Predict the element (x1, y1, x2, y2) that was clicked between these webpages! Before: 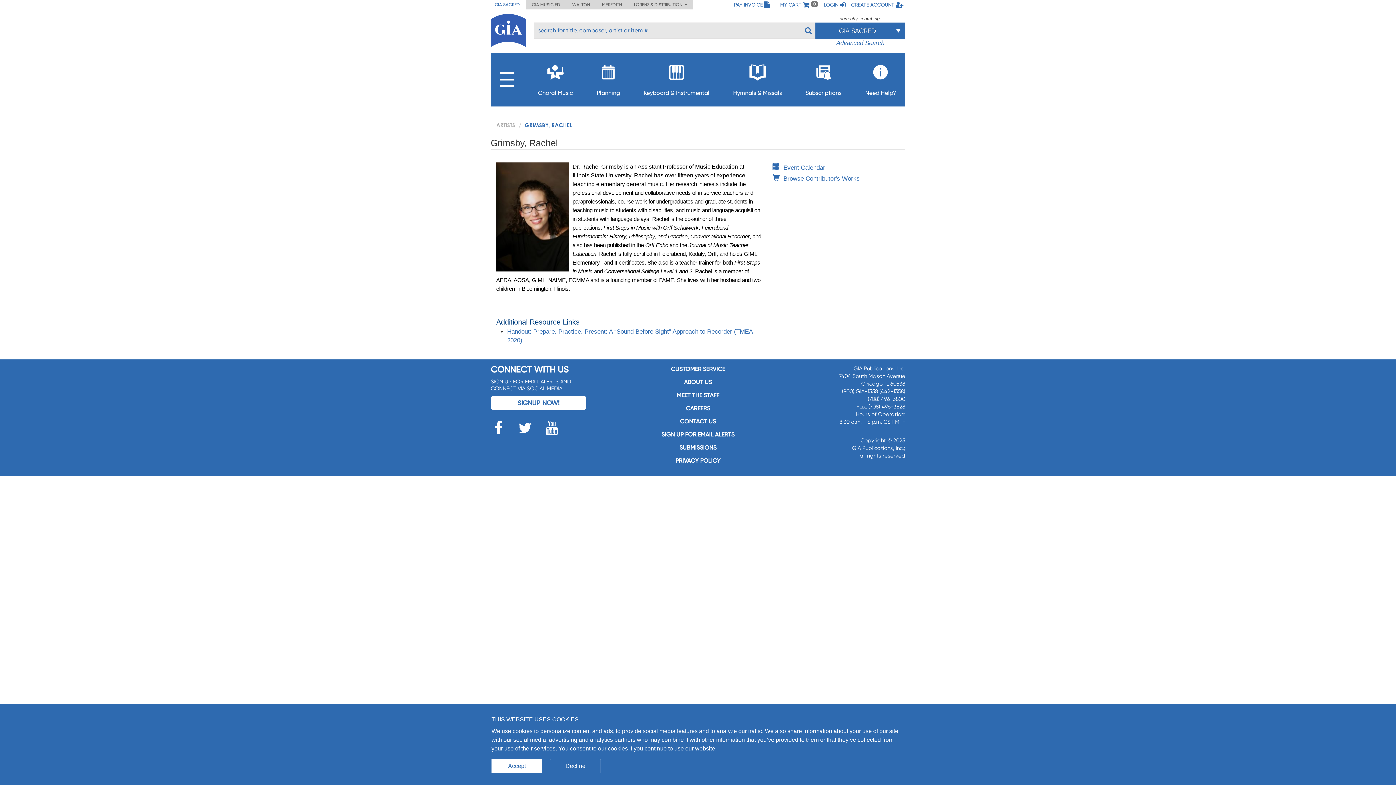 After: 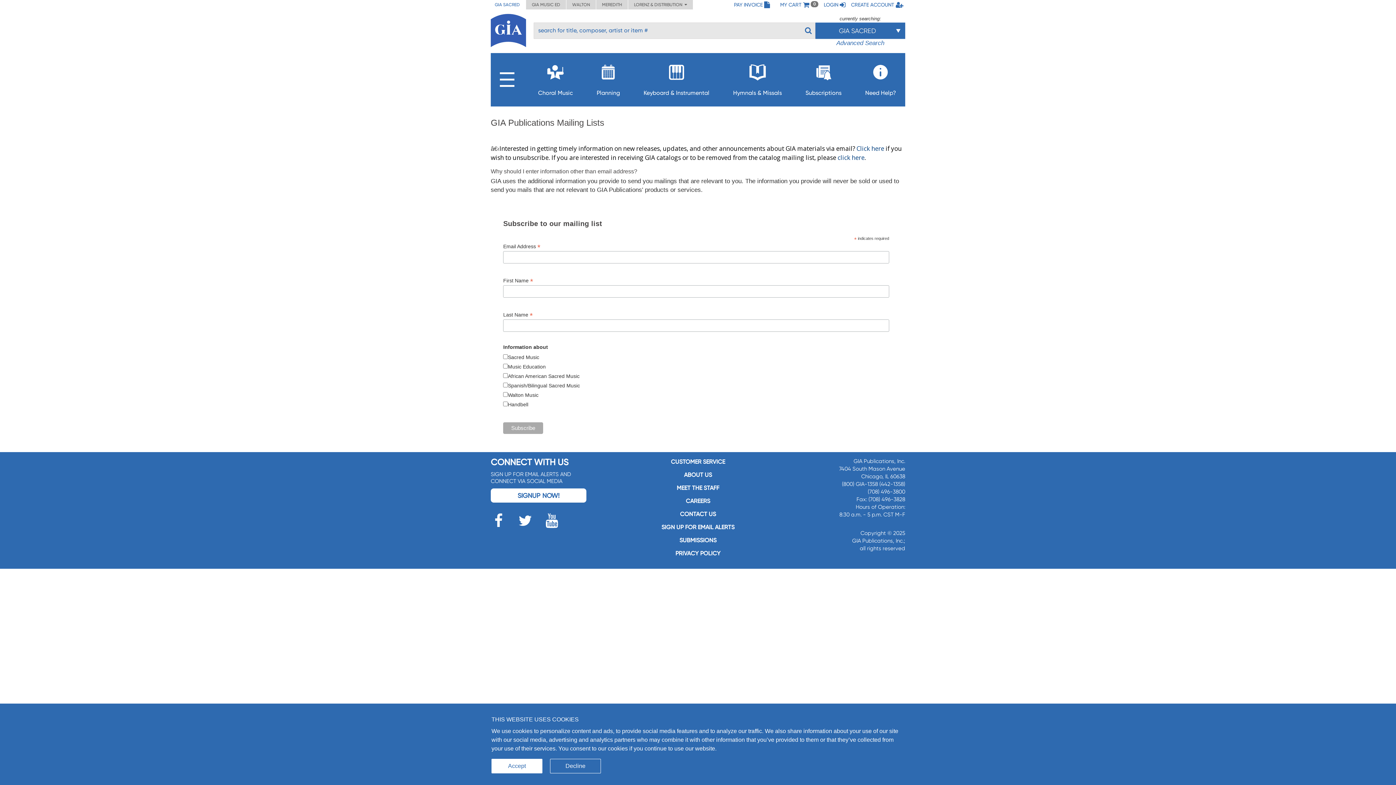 Action: label: SIGN UP FOR EMAIL ALERTS bbox: (661, 431, 734, 438)